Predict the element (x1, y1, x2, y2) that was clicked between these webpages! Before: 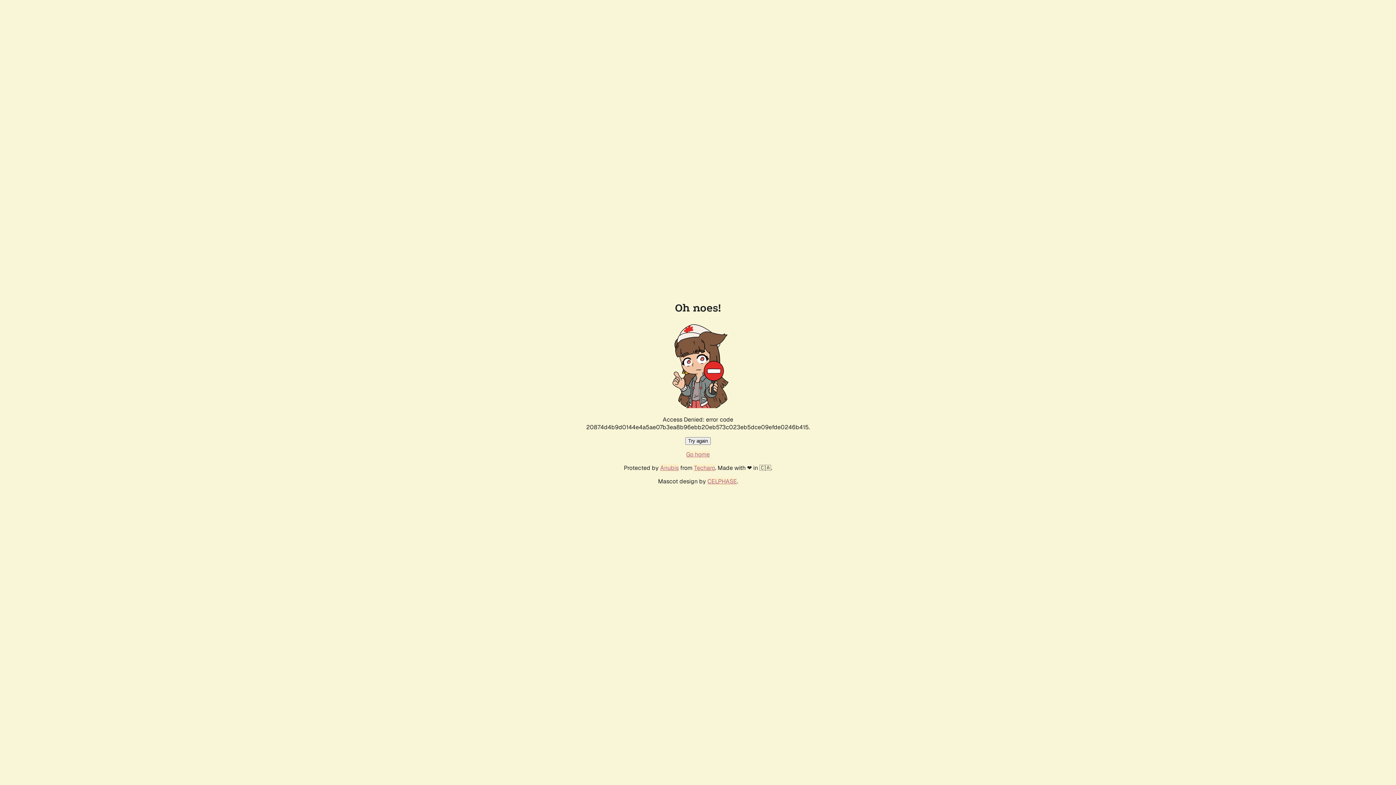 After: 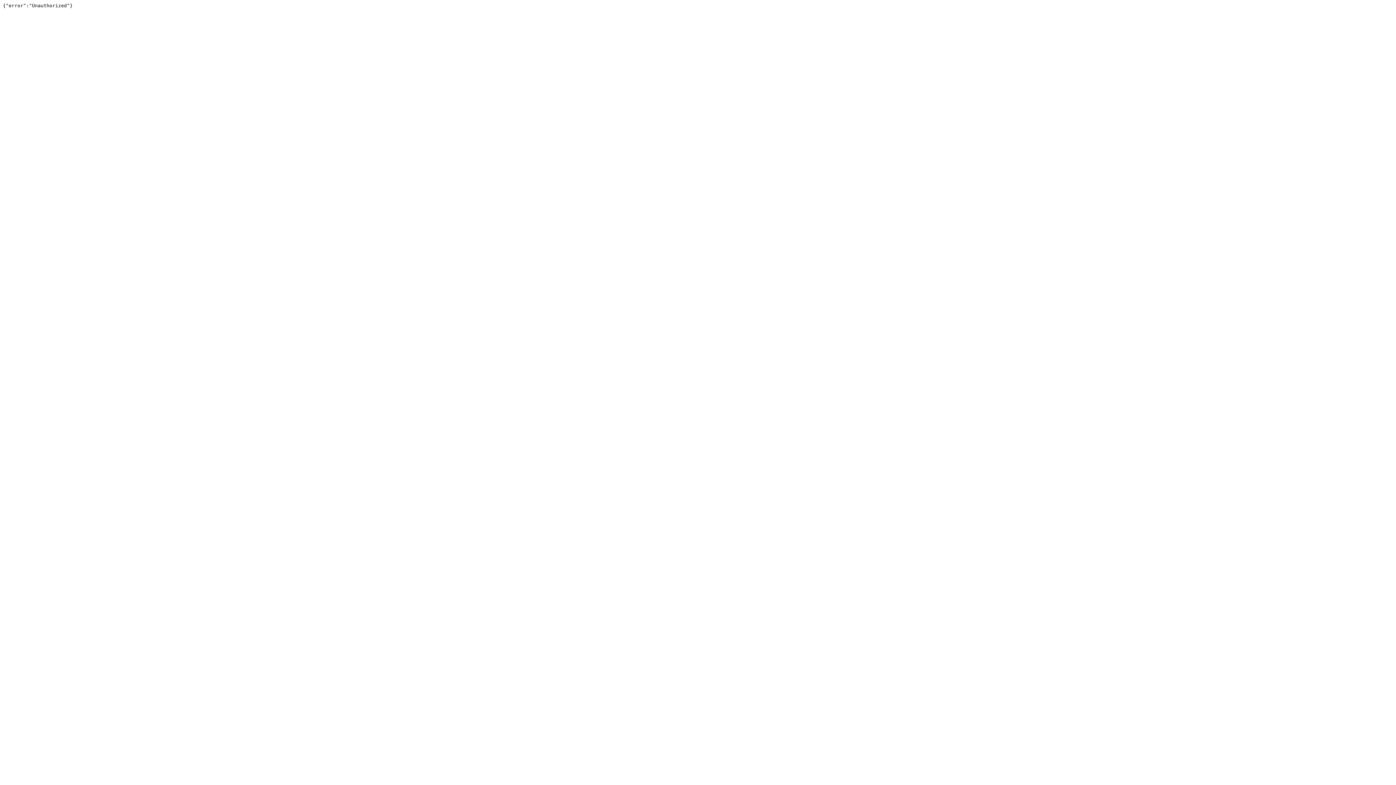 Action: bbox: (694, 464, 715, 472) label: Techaro